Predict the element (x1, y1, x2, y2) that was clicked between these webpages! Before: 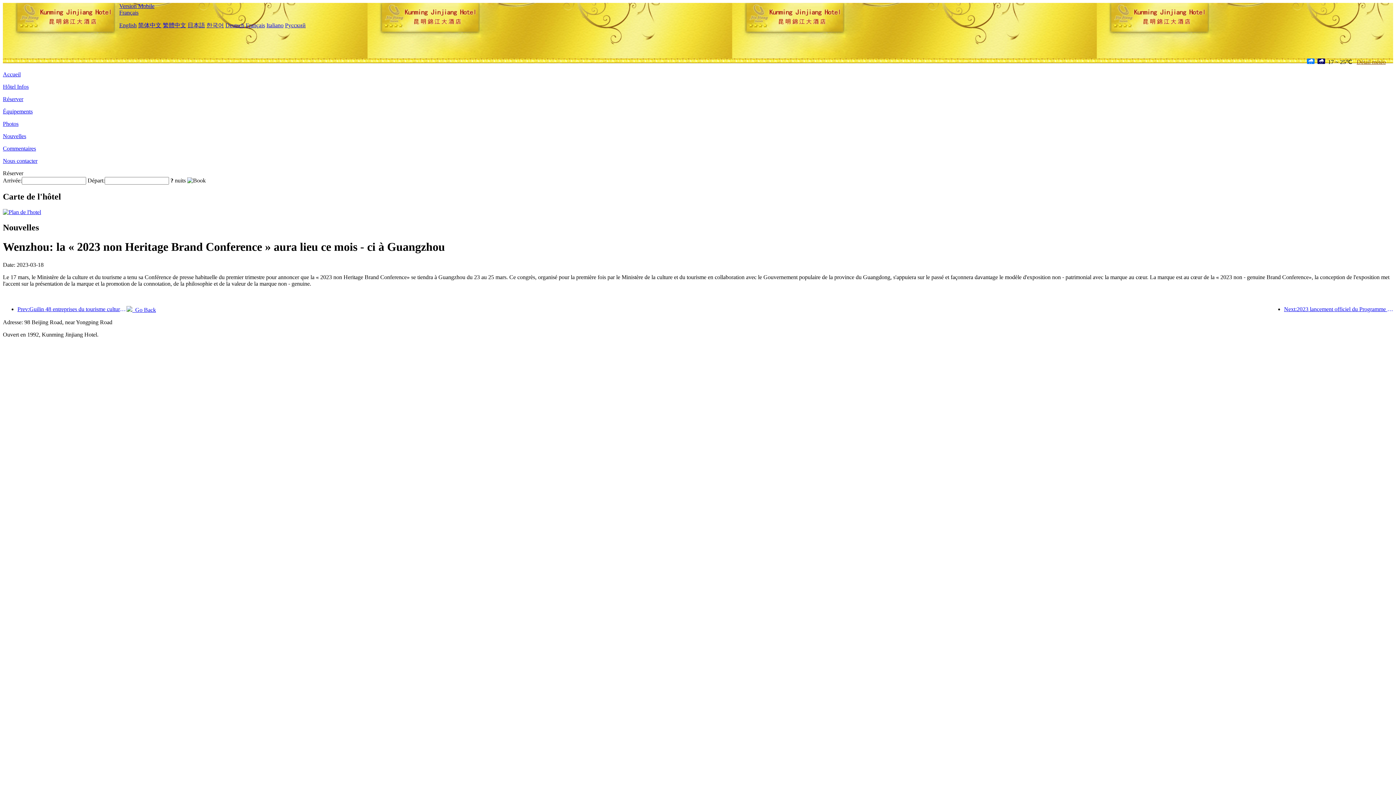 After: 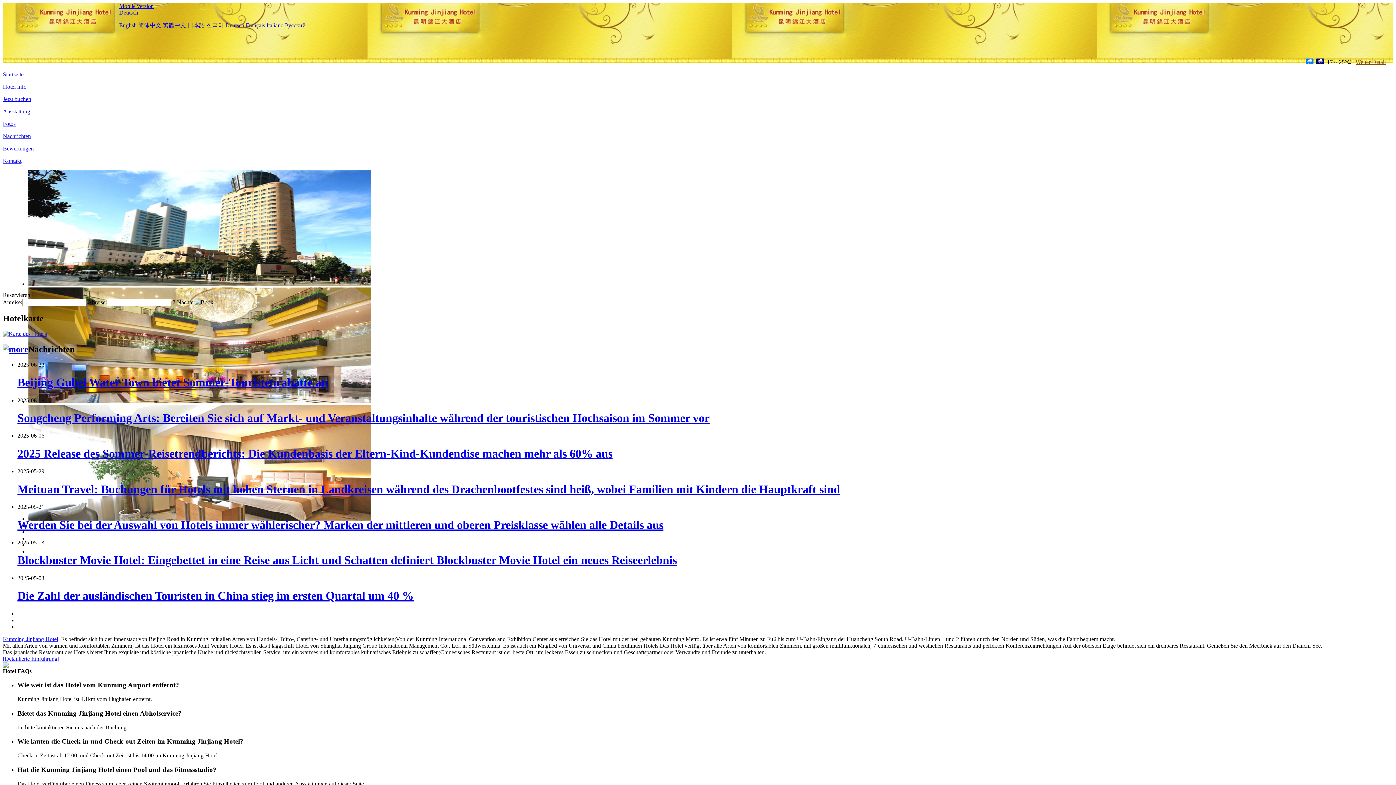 Action: label: Deutsch bbox: (225, 22, 244, 28)